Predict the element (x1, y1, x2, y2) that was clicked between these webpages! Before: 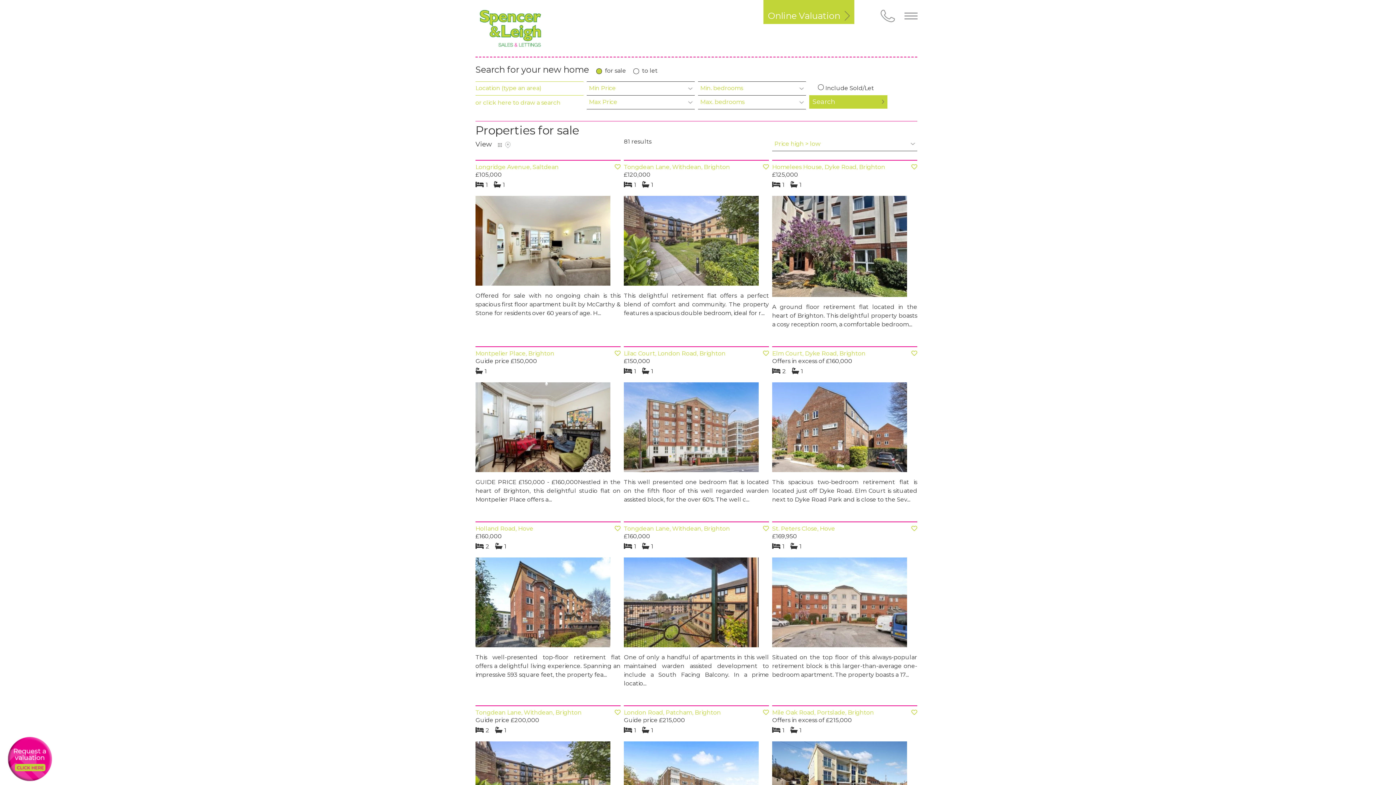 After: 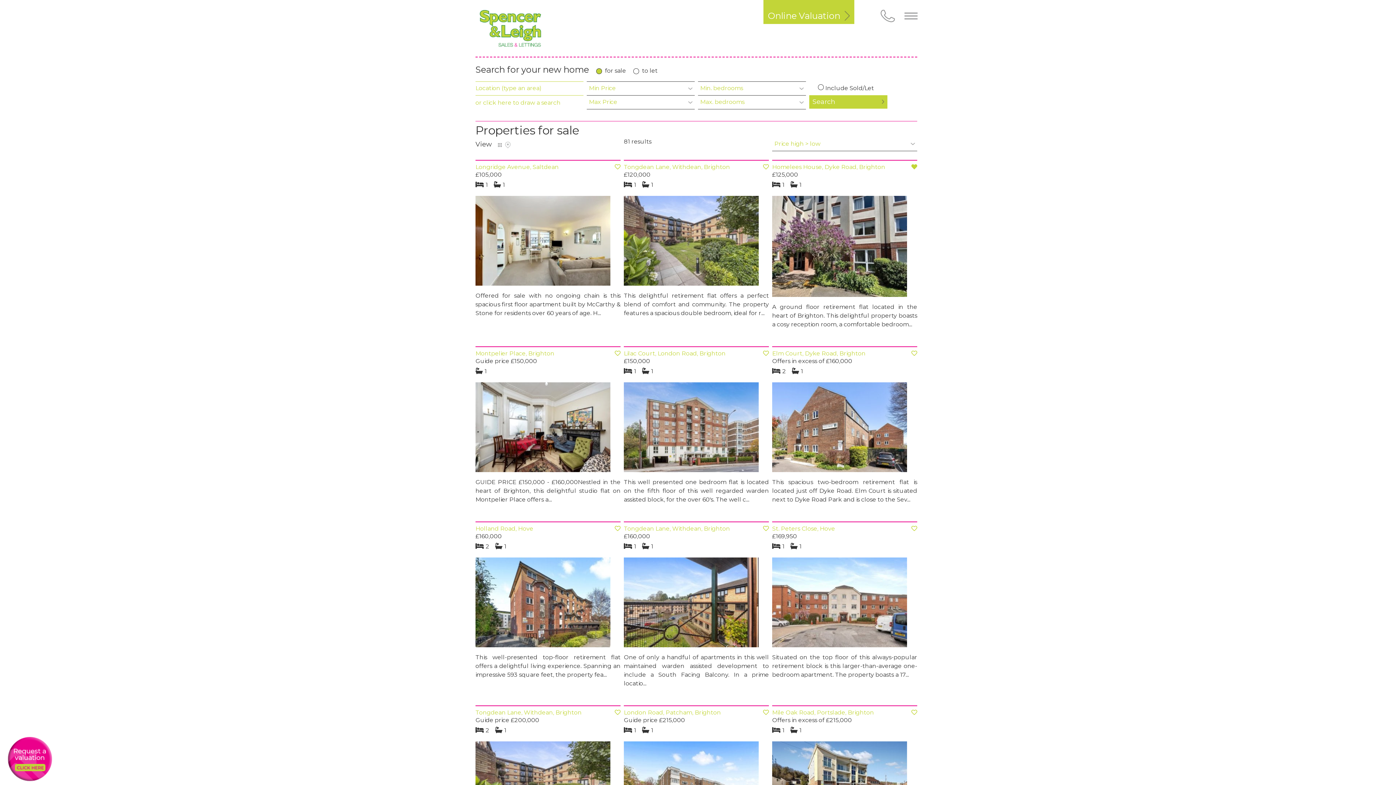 Action: bbox: (911, 163, 917, 170)